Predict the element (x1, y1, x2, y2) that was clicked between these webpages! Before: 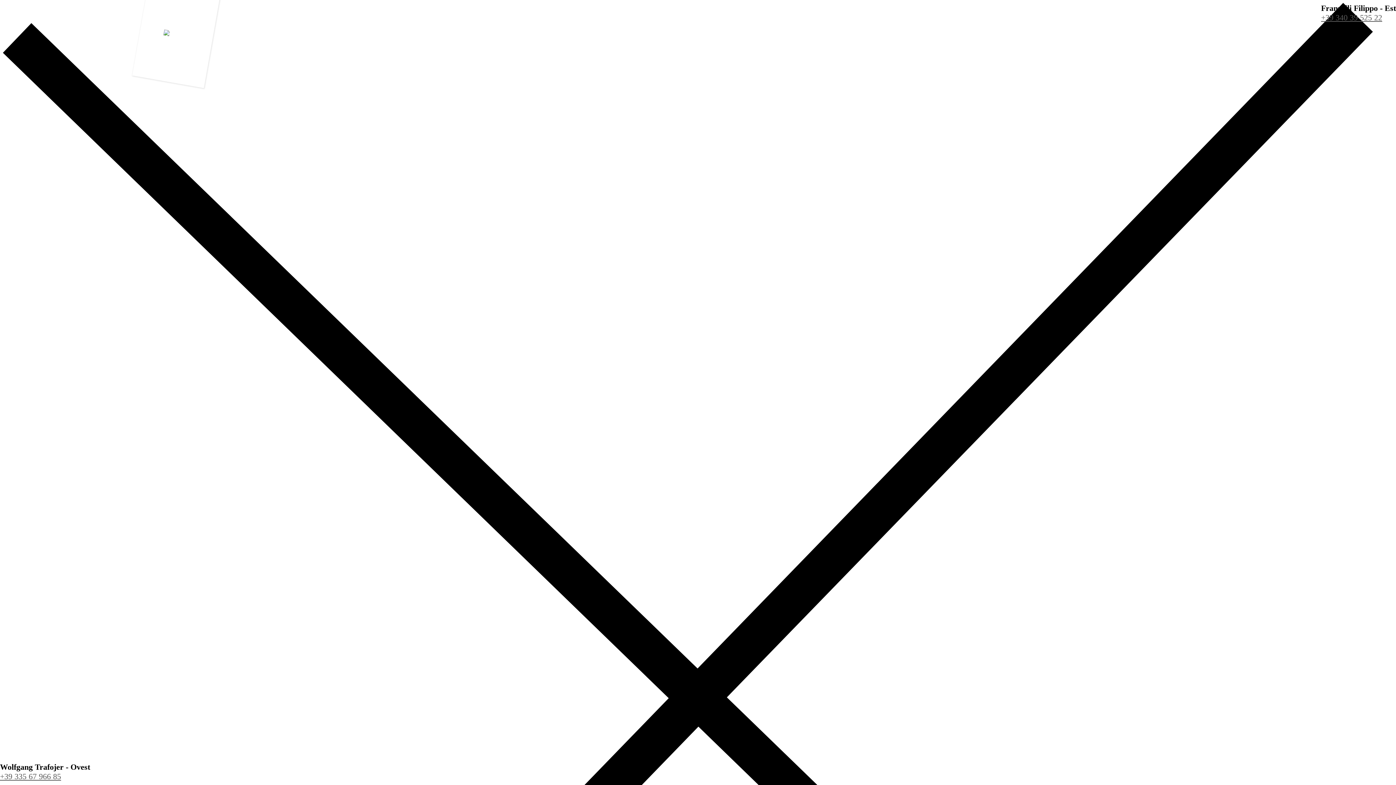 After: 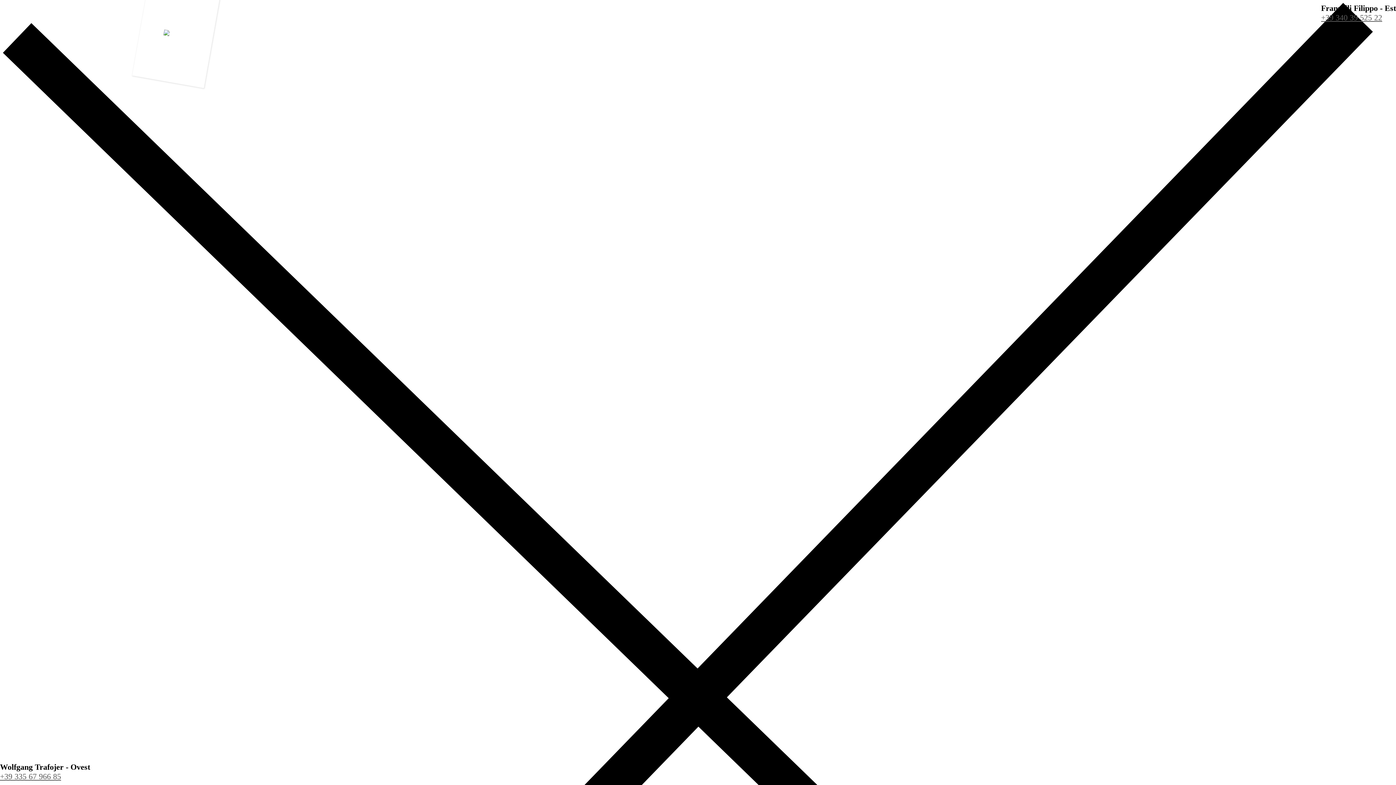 Action: label: +39 335 67 966 85 bbox: (0, 772, 61, 781)